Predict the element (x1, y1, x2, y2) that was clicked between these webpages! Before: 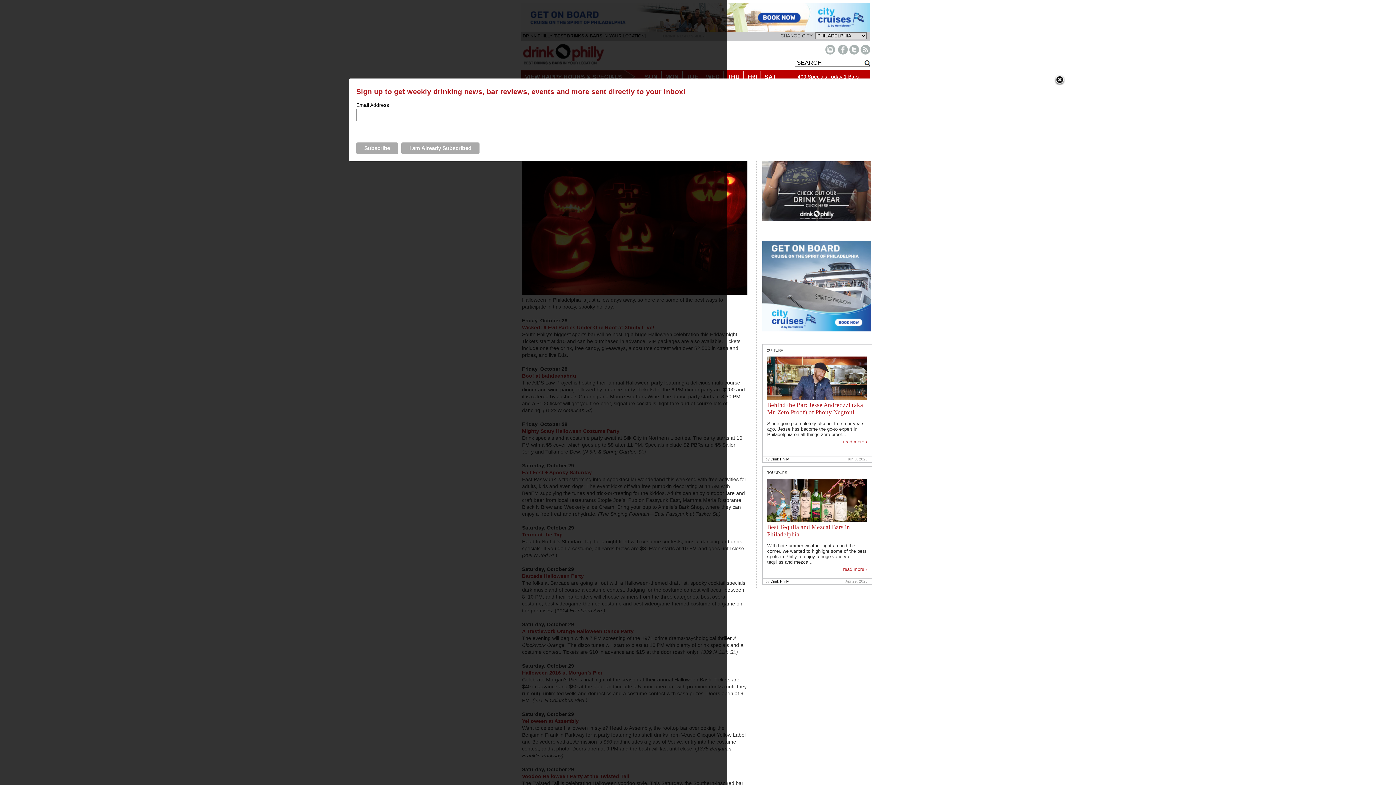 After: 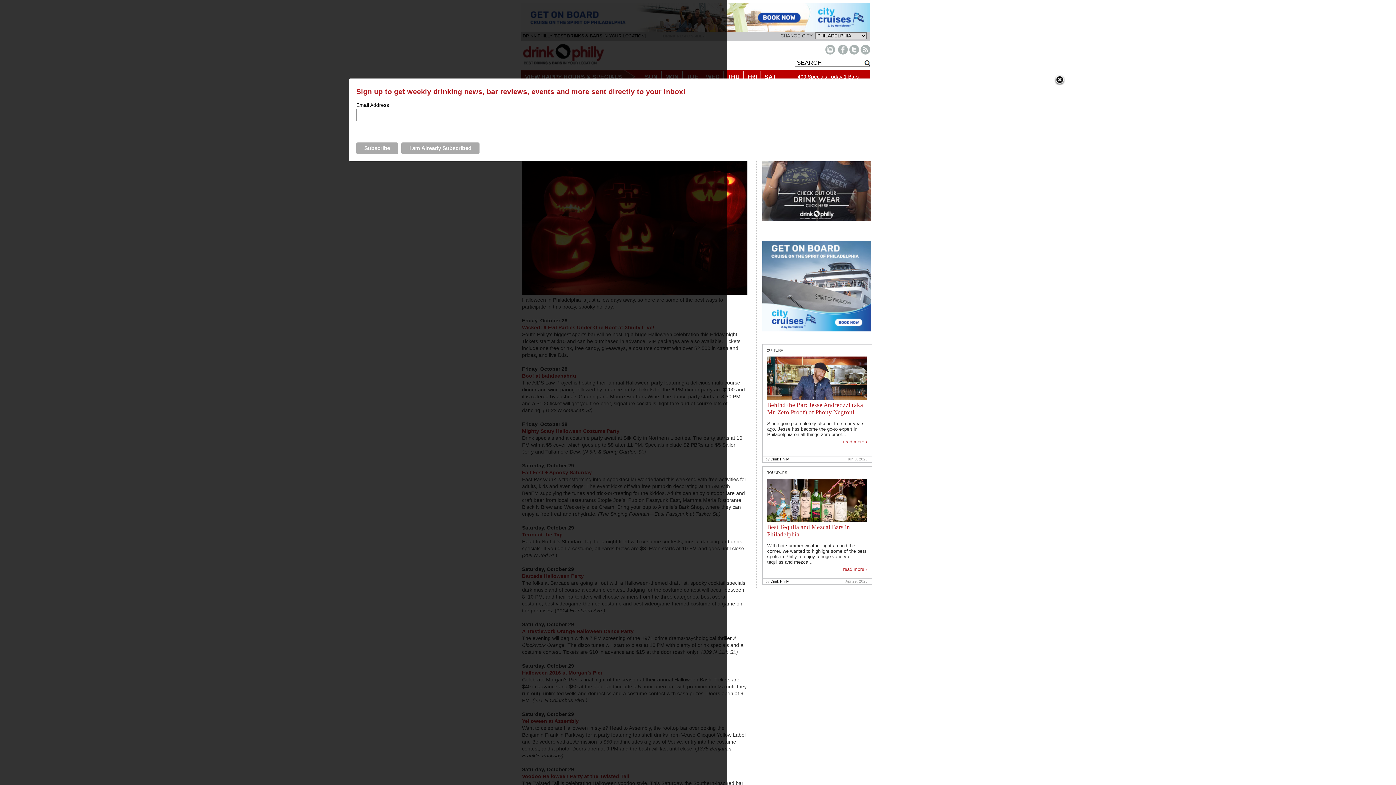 Action: bbox: (849, 50, 859, 55)